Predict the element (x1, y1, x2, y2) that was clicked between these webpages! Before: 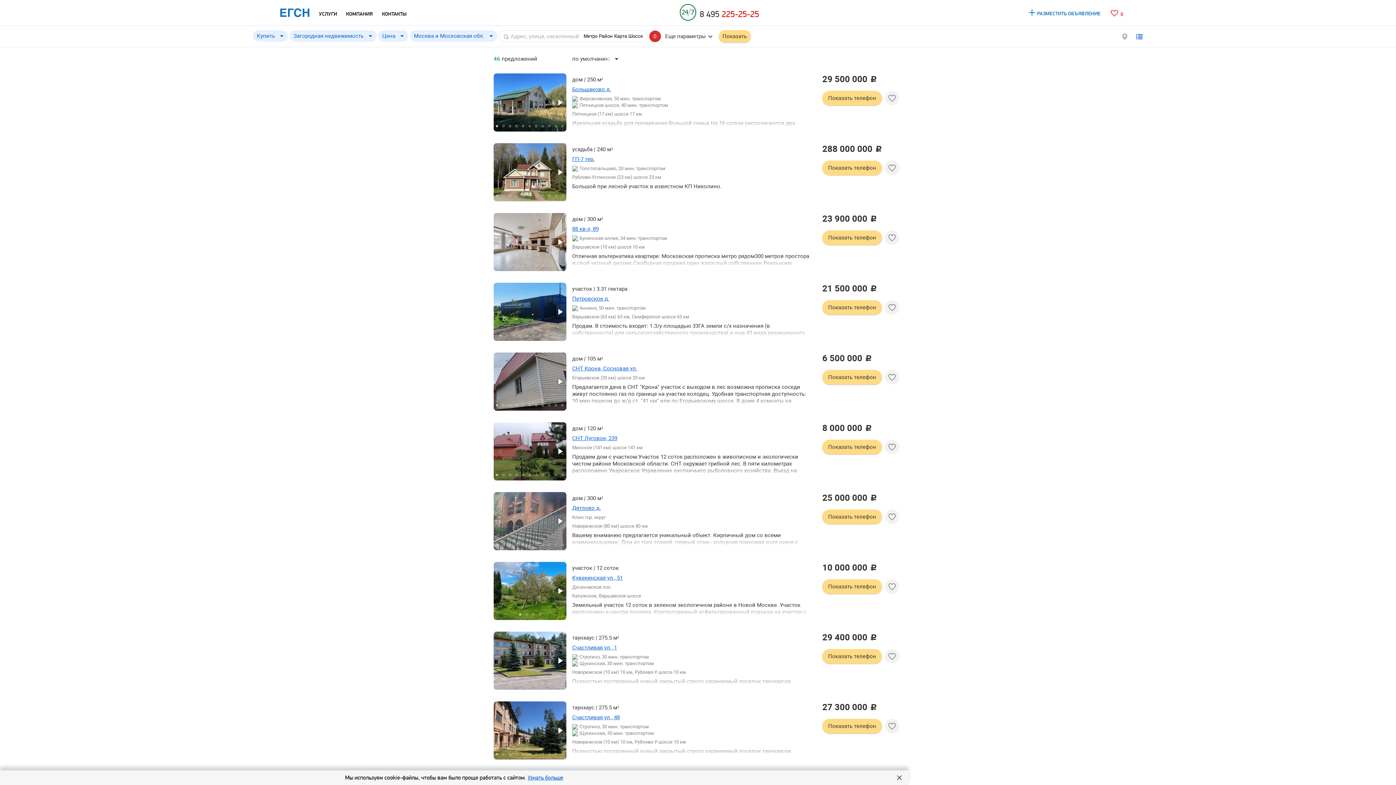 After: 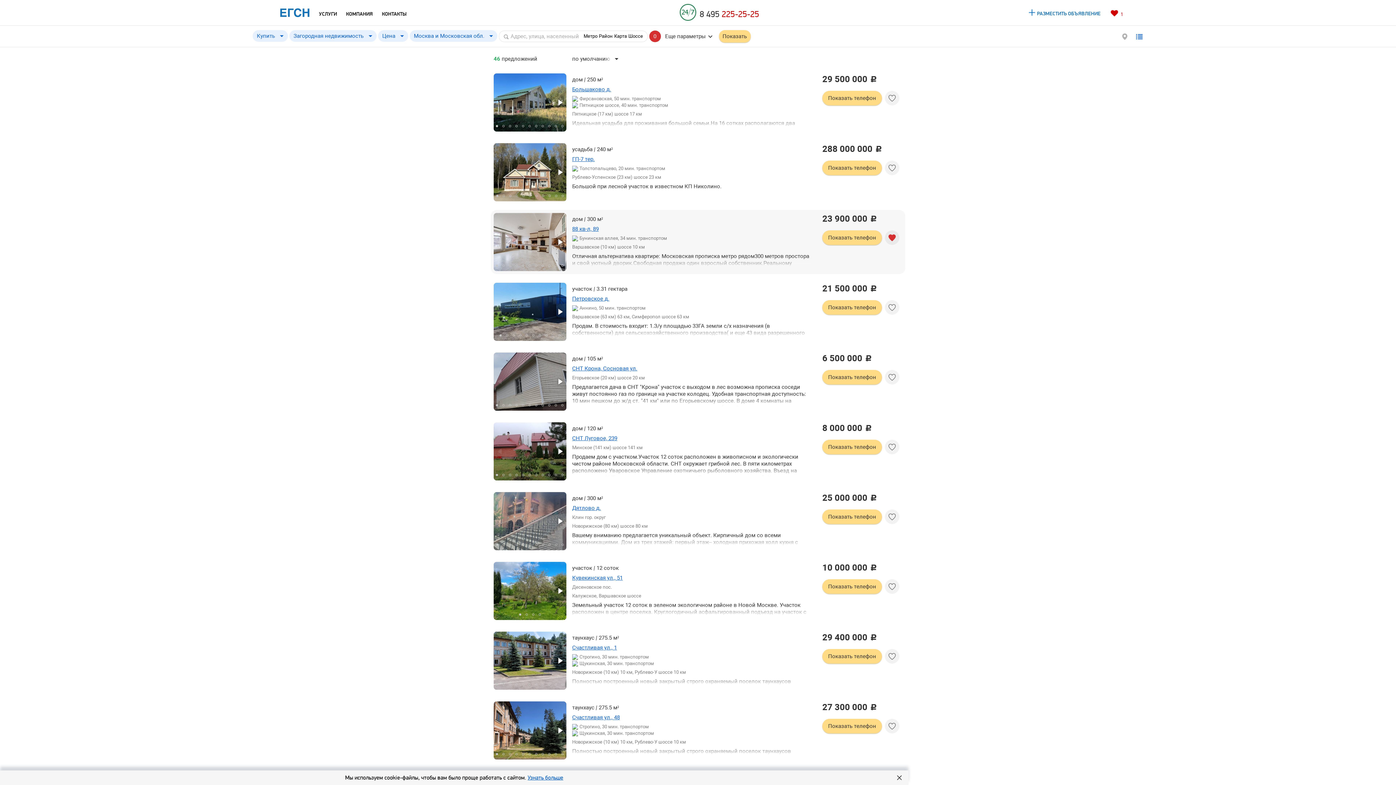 Action: bbox: (885, 230, 899, 245)